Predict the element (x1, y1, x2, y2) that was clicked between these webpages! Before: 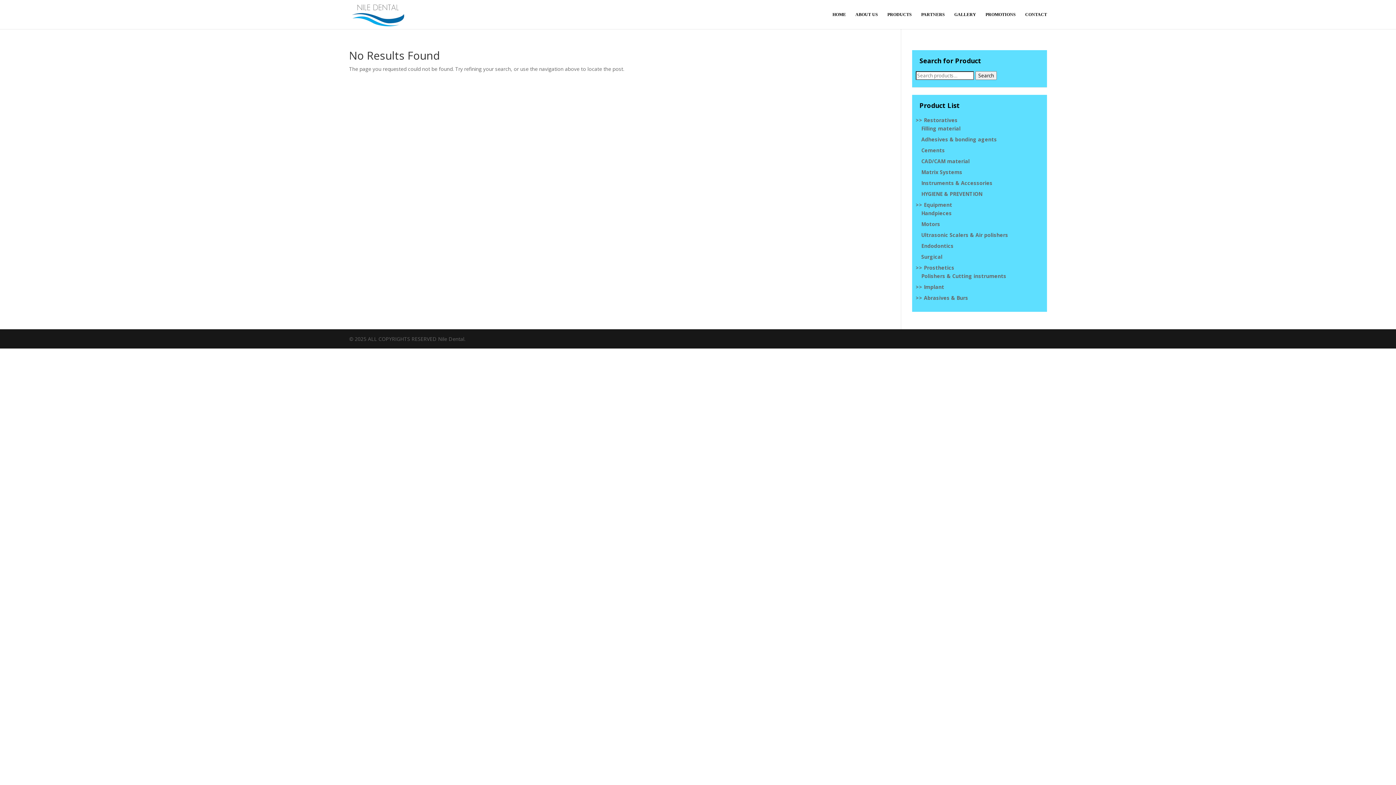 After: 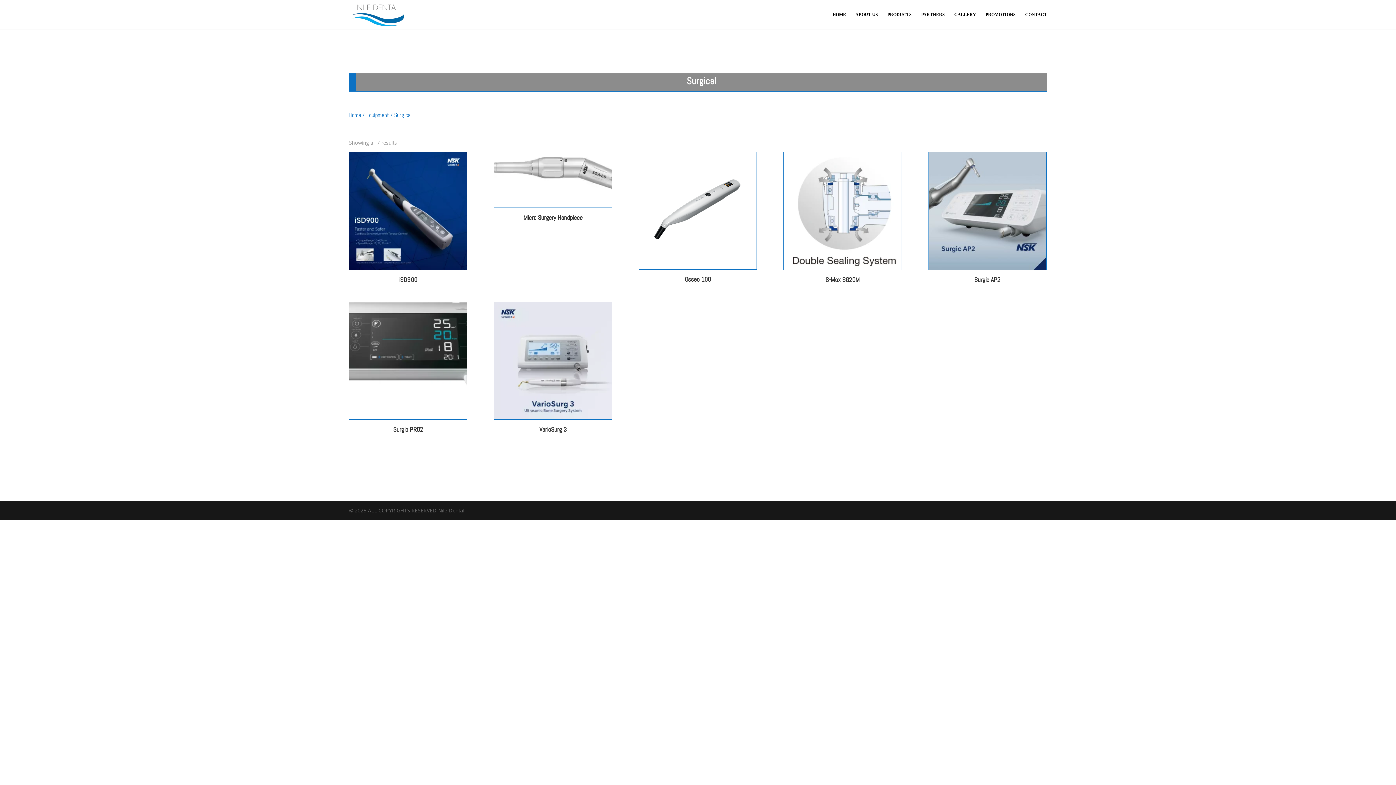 Action: label: Surgical bbox: (921, 253, 942, 260)